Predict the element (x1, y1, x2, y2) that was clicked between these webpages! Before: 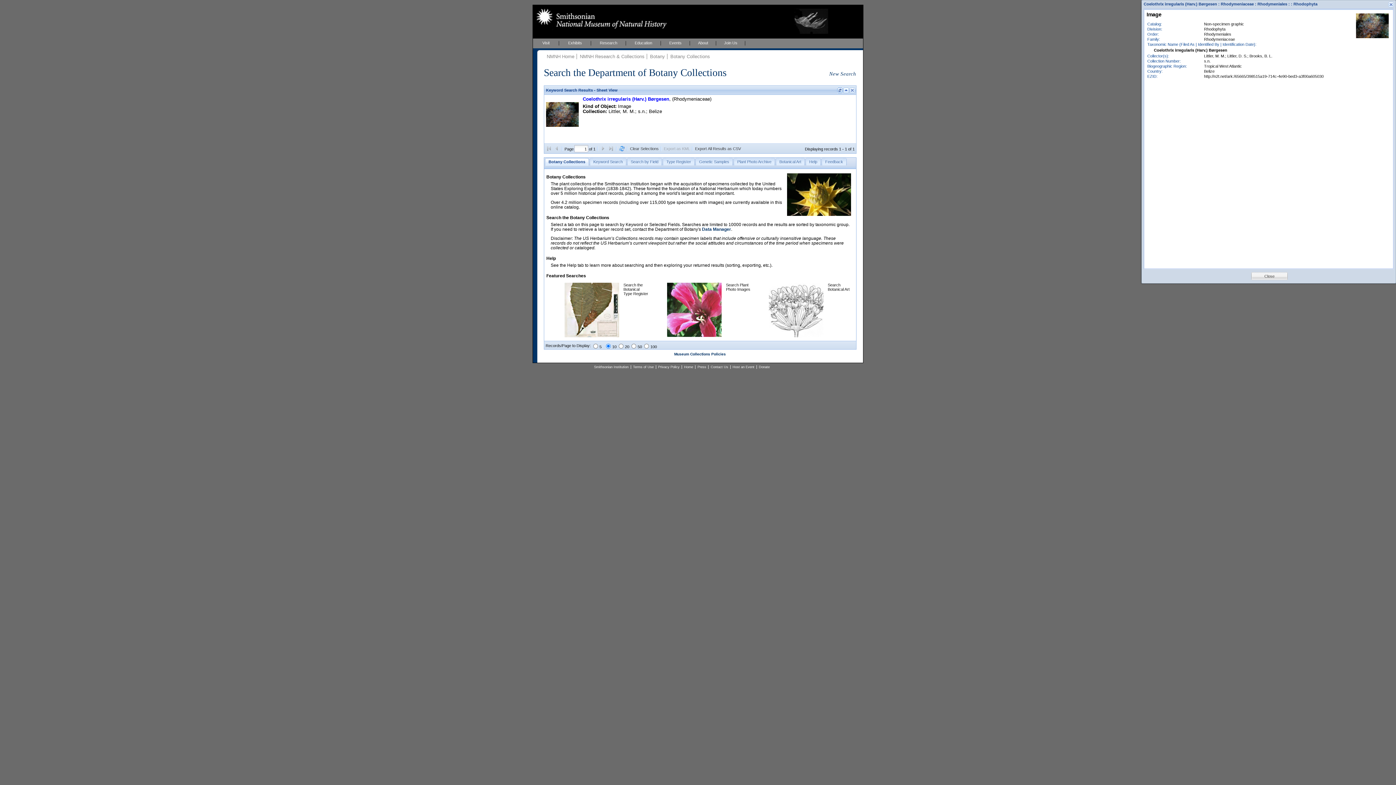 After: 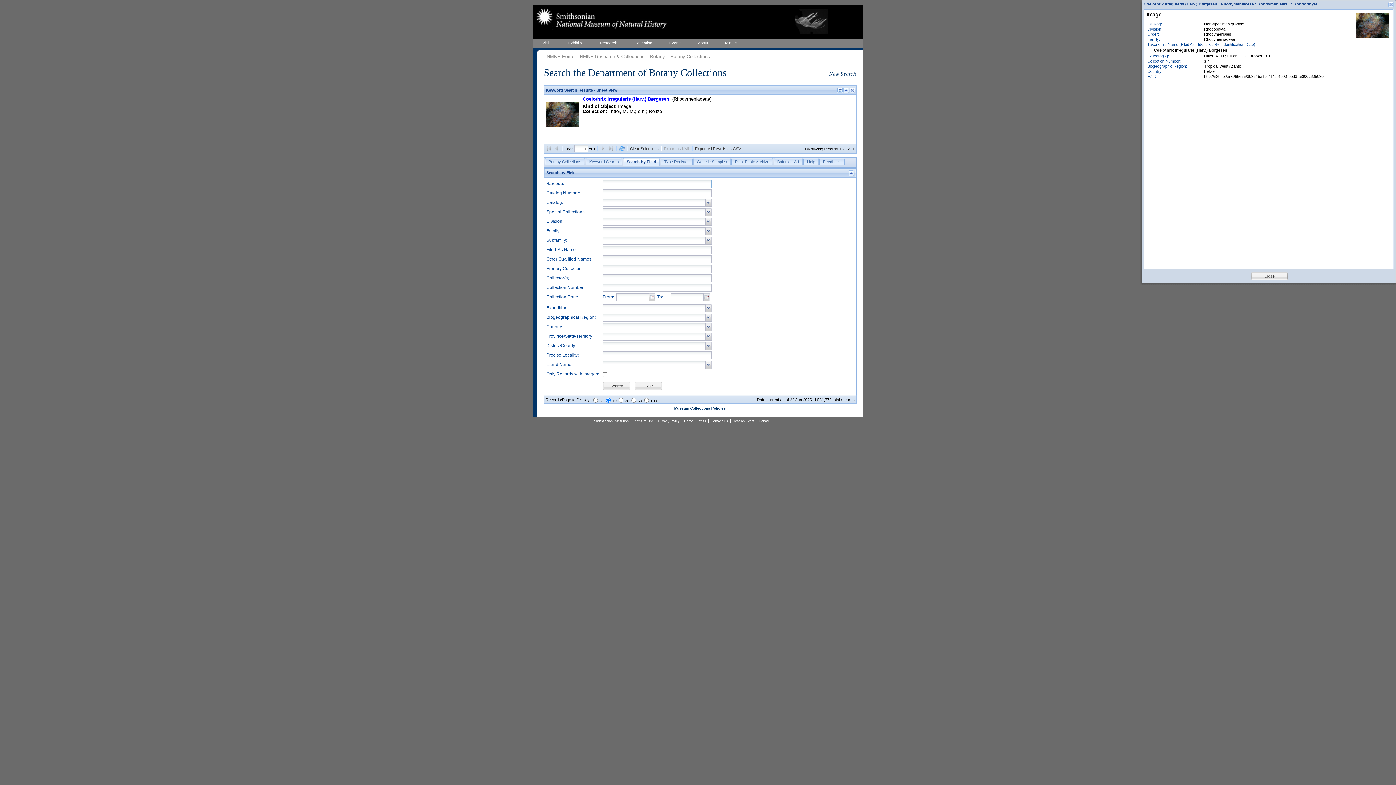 Action: bbox: (627, 158, 662, 165) label: Search by Field